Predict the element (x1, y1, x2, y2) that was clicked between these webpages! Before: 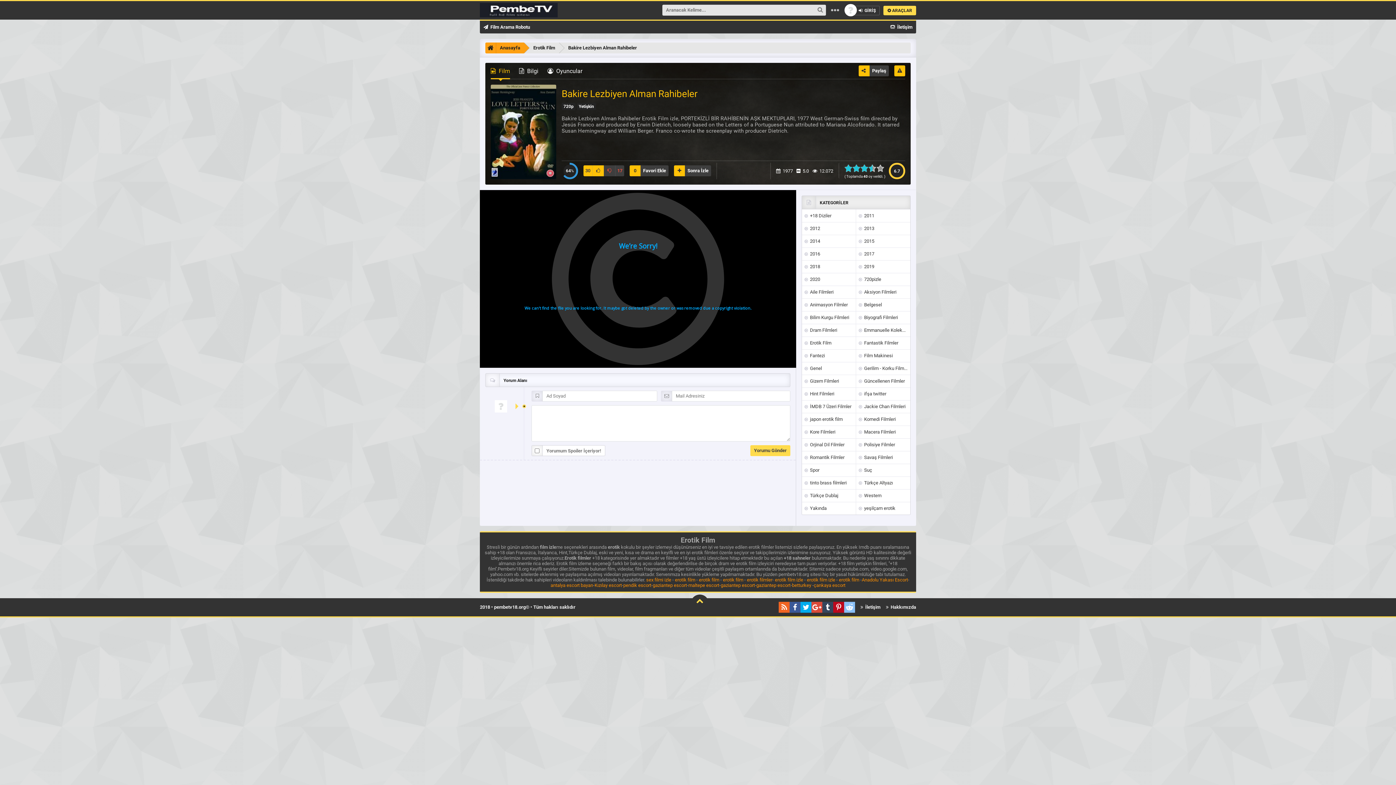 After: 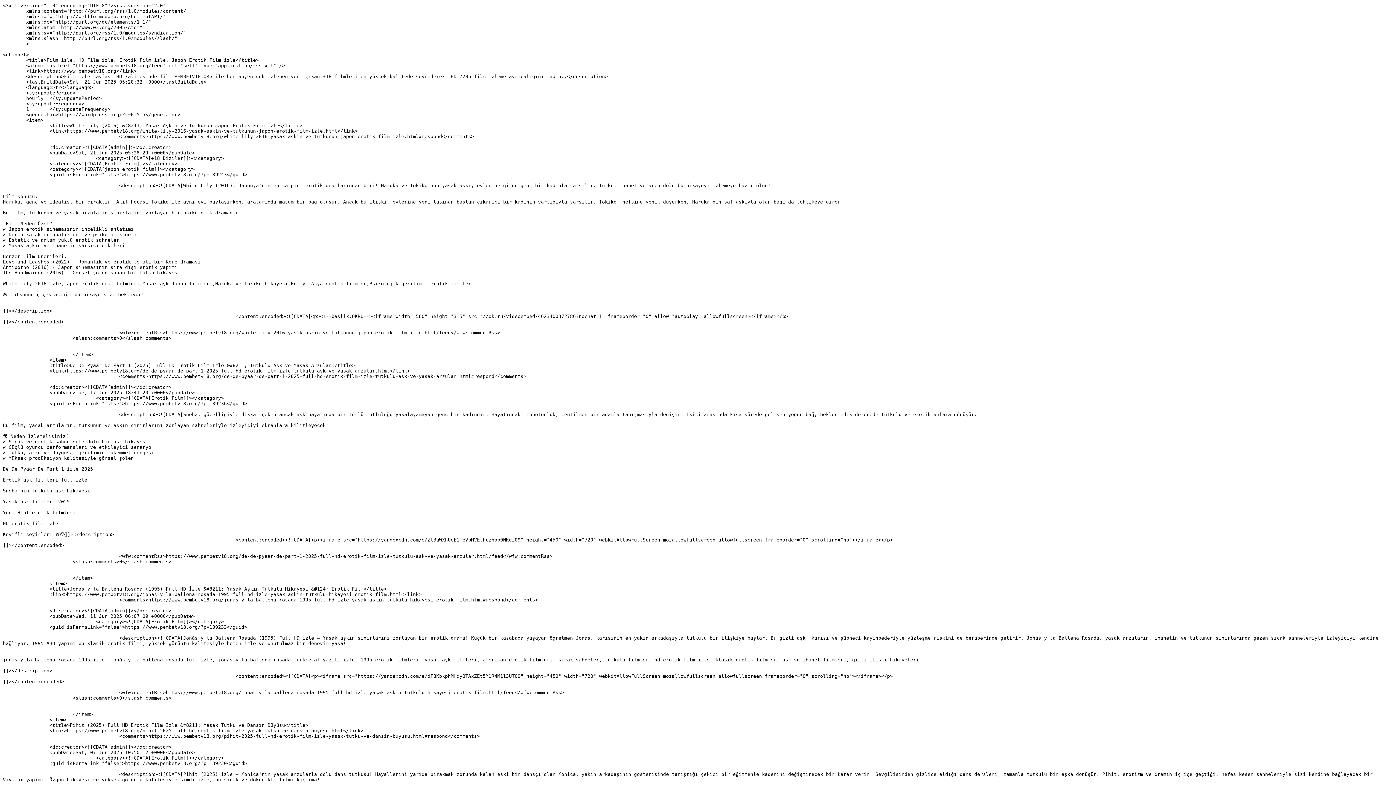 Action: bbox: (778, 602, 789, 613)